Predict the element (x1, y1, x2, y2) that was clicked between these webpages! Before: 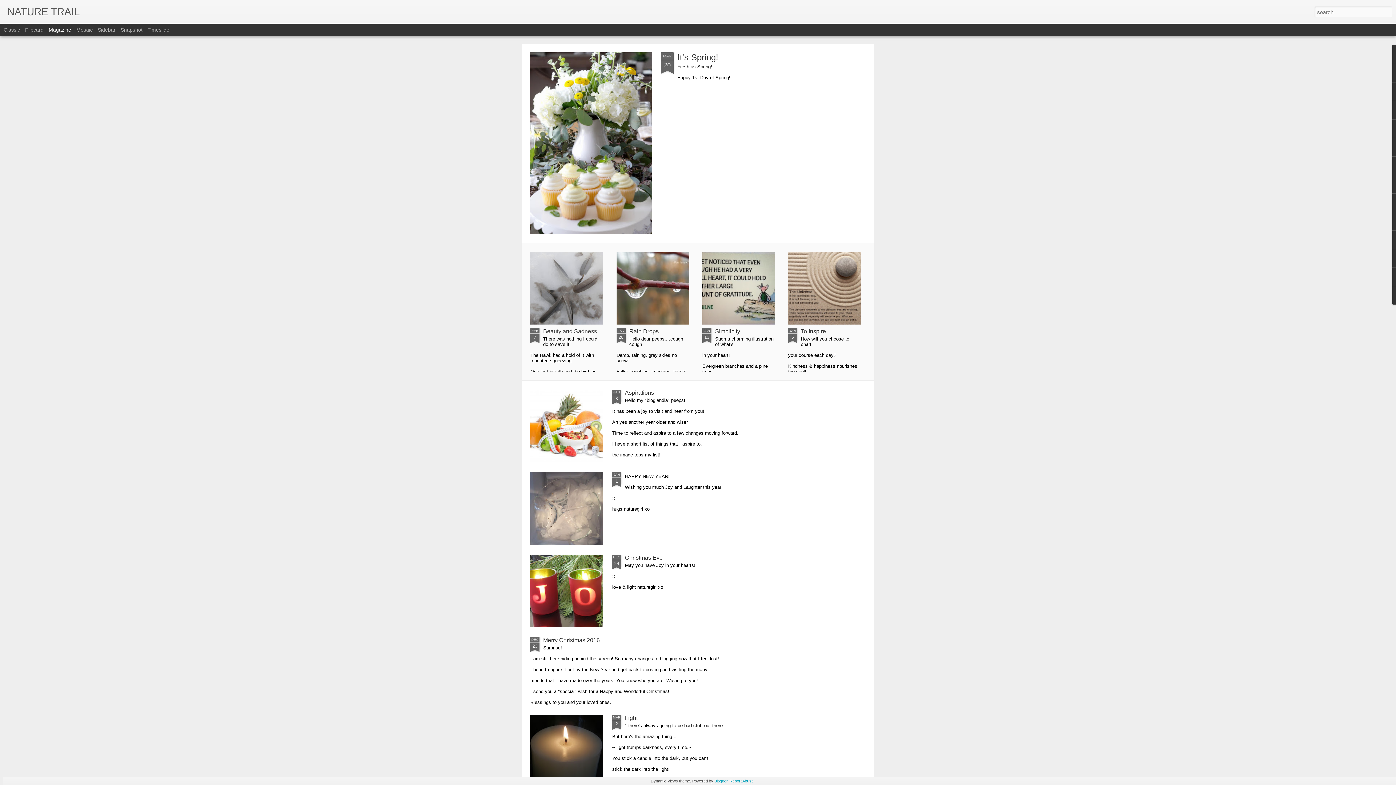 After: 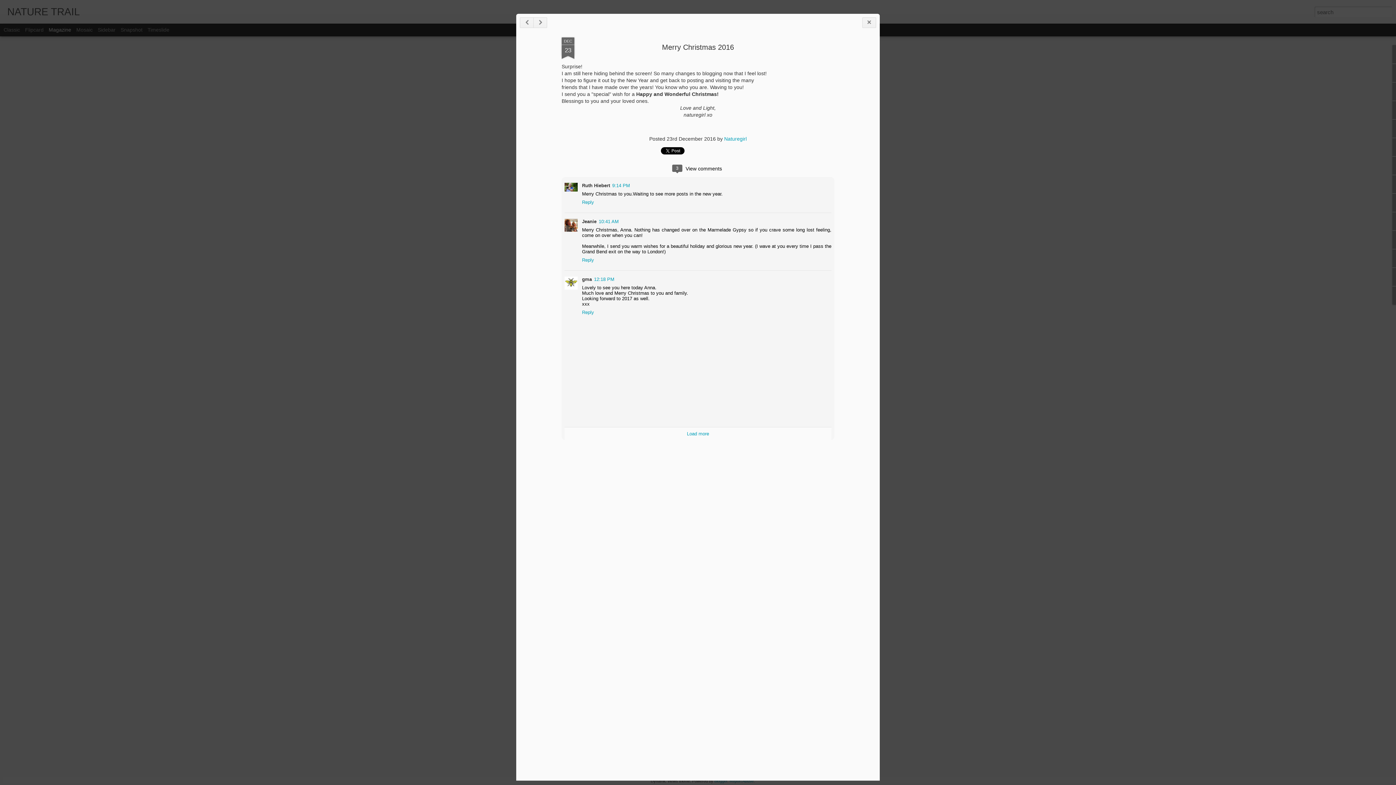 Action: label: Merry Christmas 2016 bbox: (543, 511, 600, 517)